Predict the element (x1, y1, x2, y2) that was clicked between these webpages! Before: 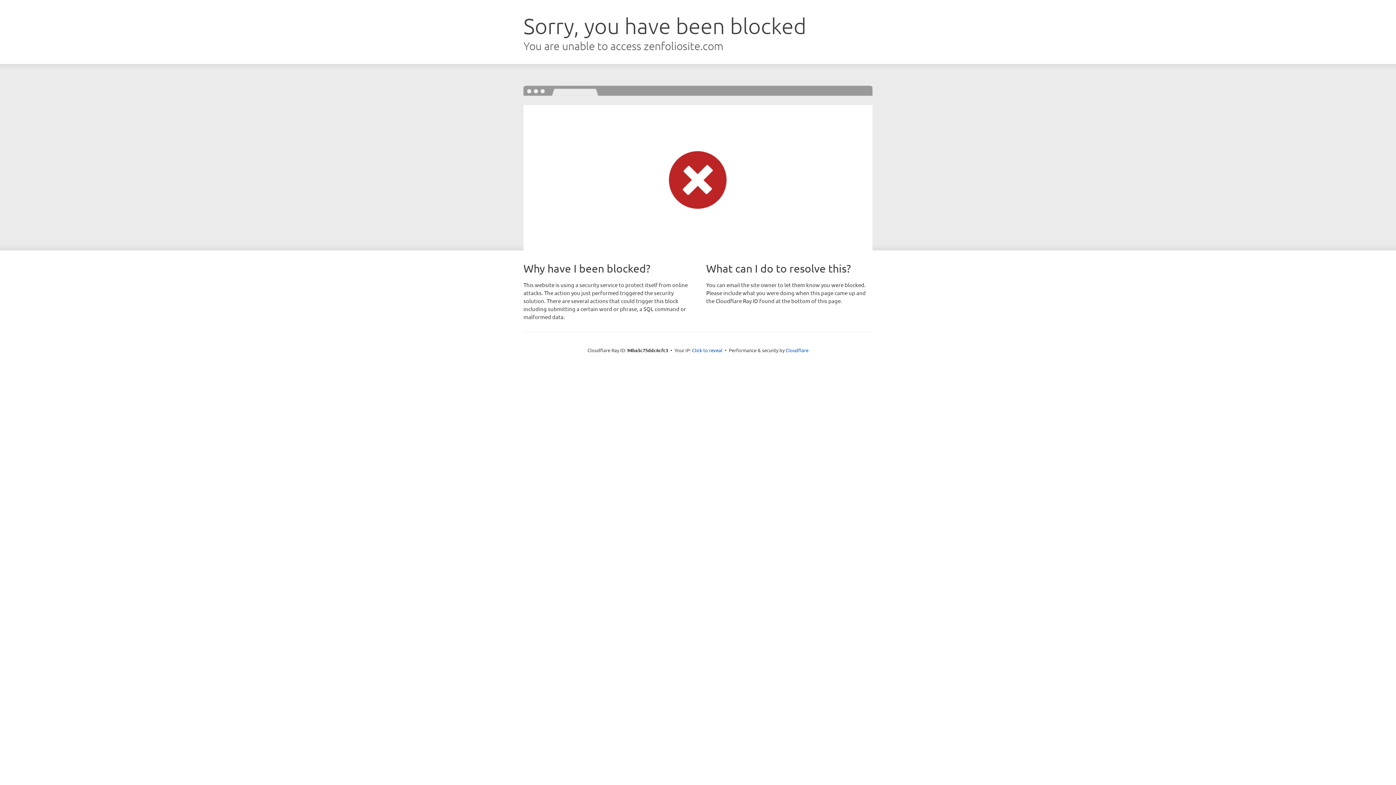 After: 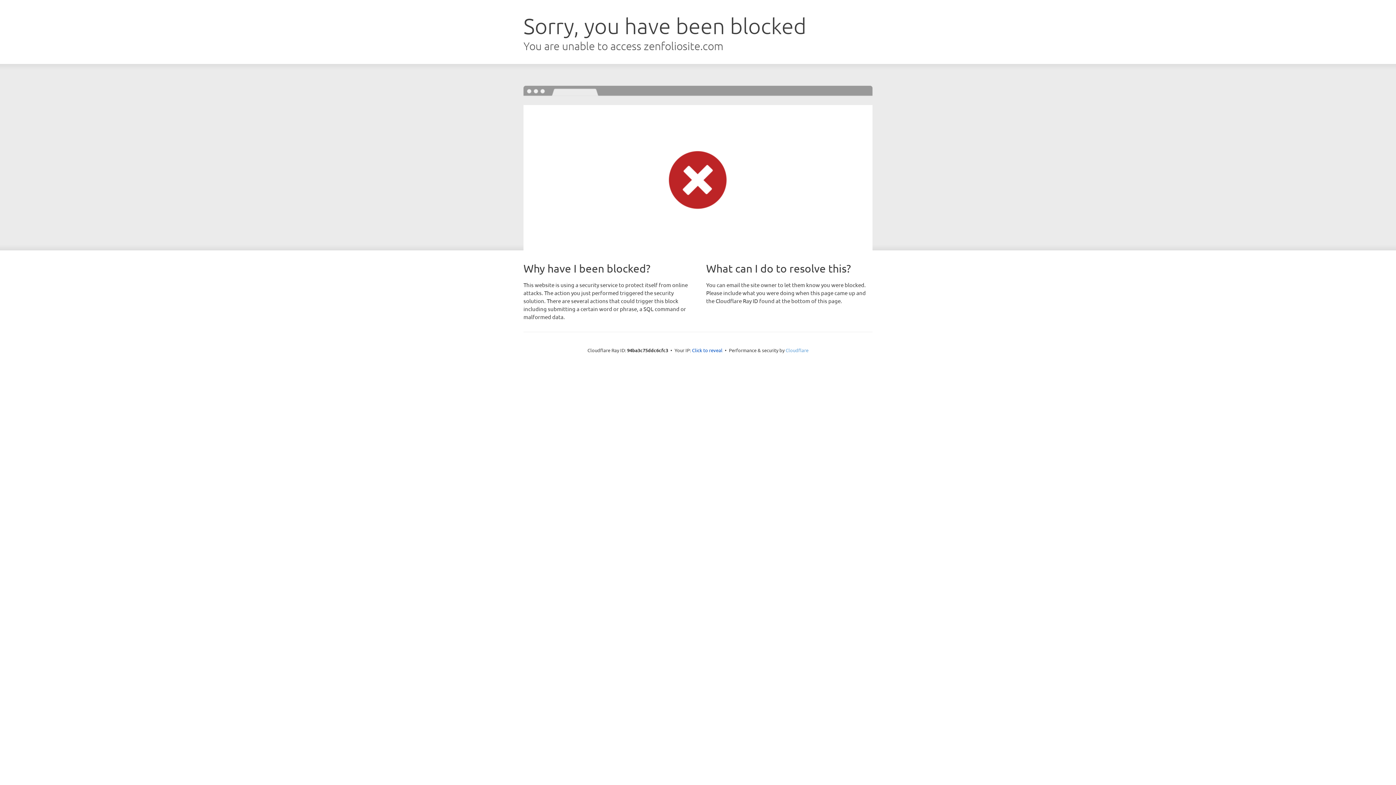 Action: bbox: (785, 347, 808, 353) label: Cloudflare